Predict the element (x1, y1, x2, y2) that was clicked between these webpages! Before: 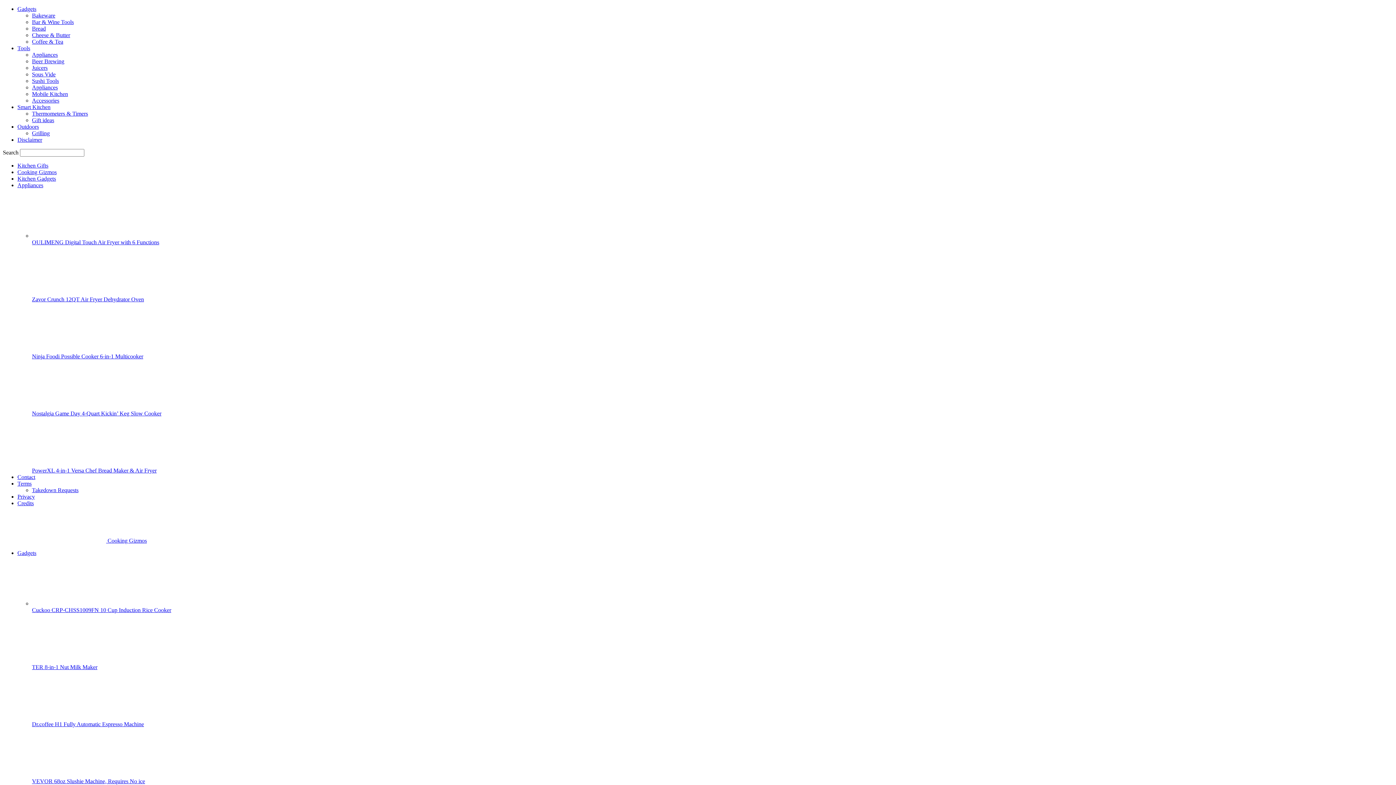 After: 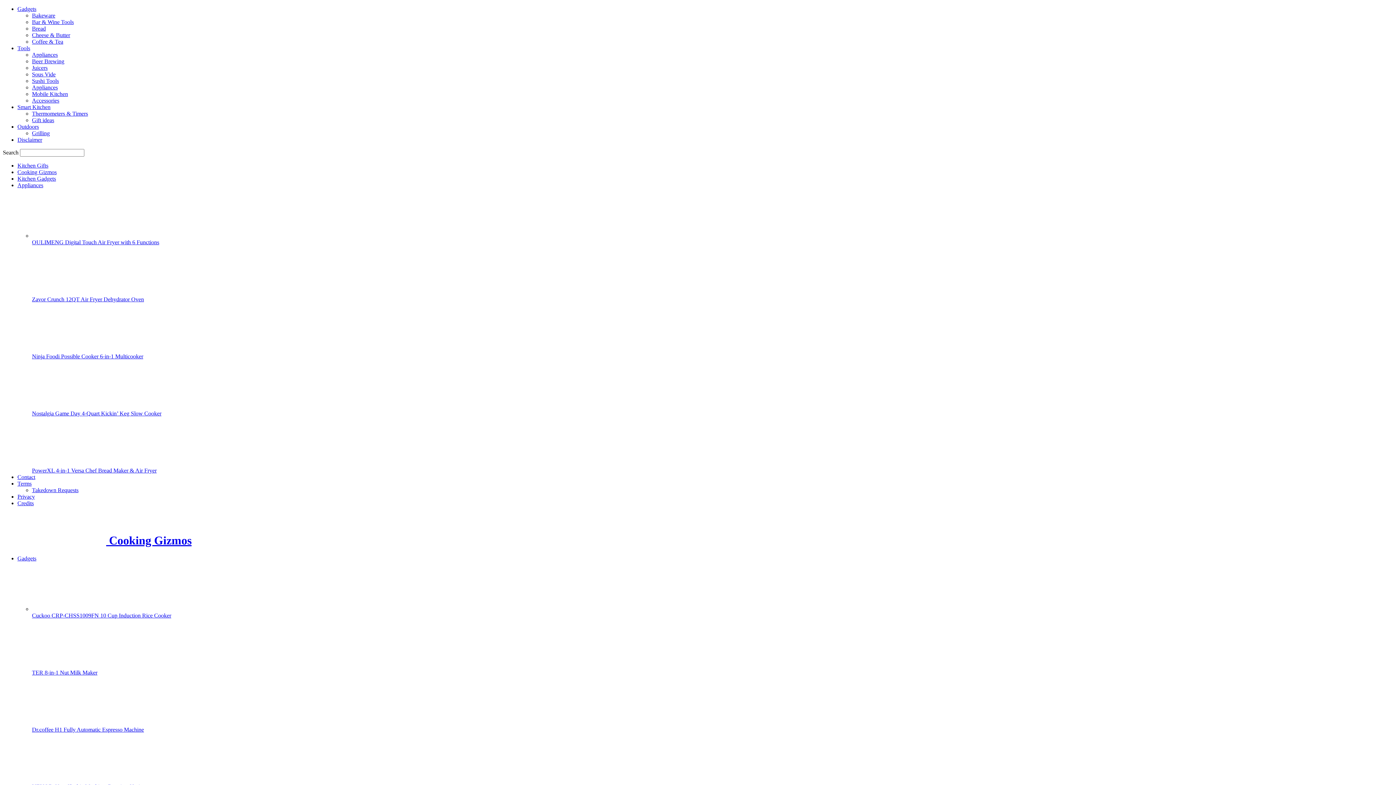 Action: label:  Cooking Gizmos bbox: (2, 537, 146, 544)